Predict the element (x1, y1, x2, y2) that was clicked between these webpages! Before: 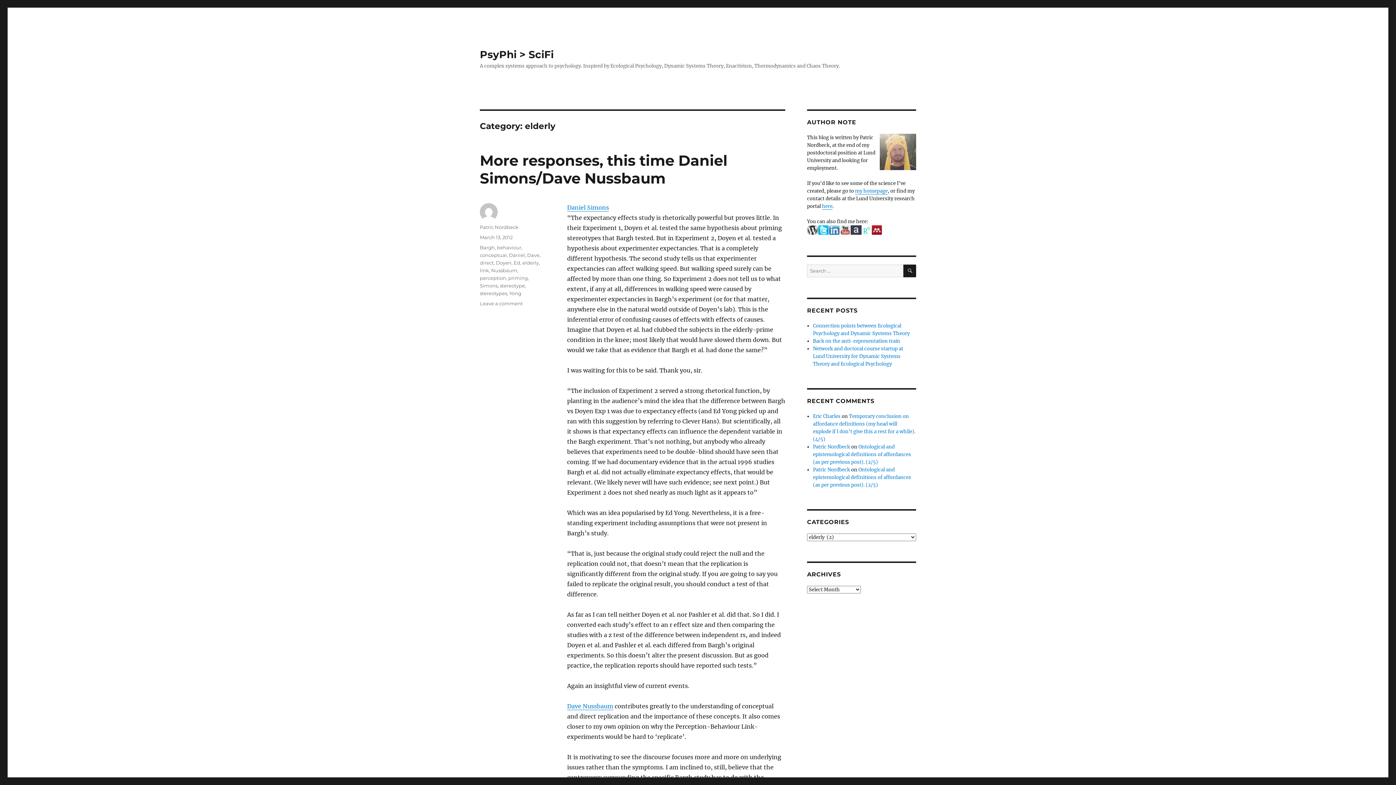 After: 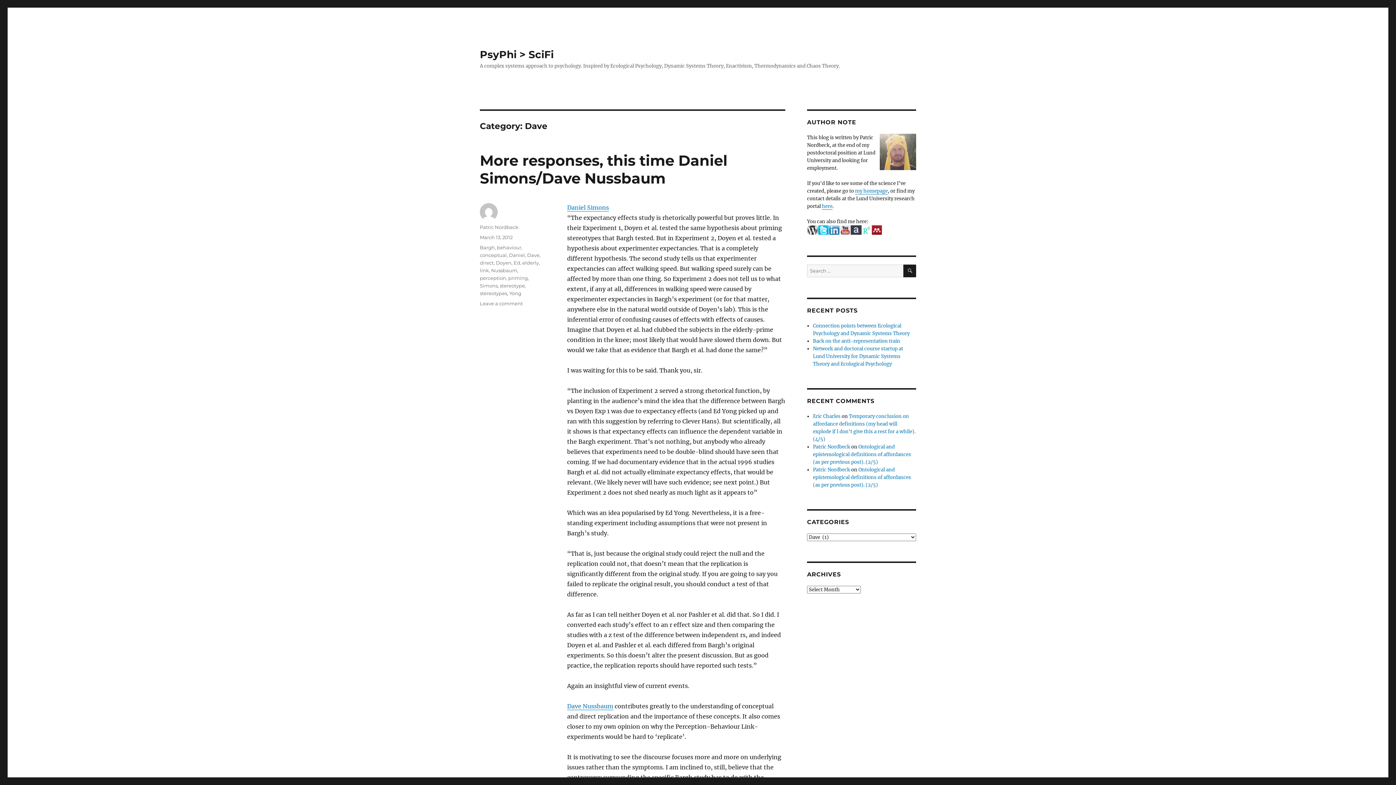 Action: label: Dave bbox: (527, 252, 539, 258)